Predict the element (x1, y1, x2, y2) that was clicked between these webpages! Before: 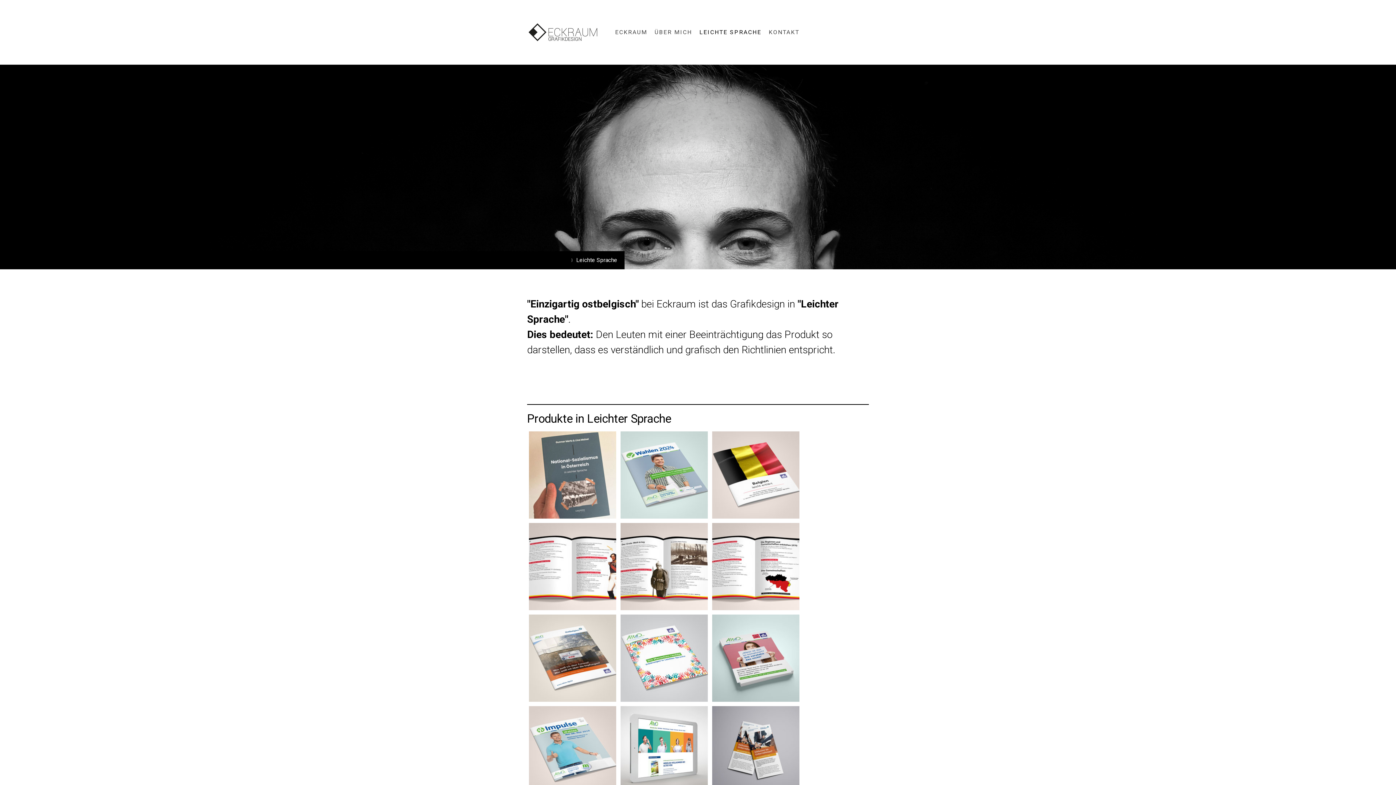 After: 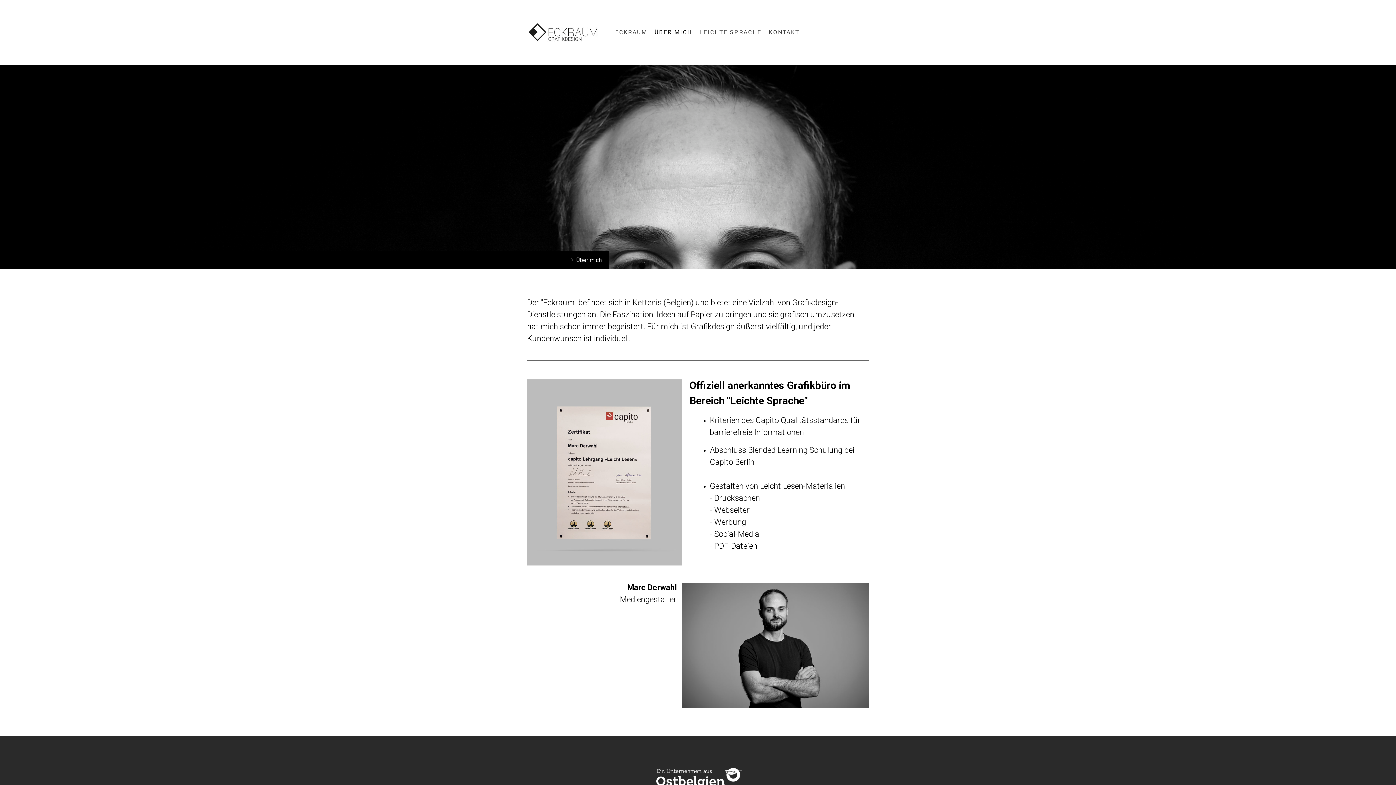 Action: label: ÜBER MICH bbox: (651, 24, 695, 40)